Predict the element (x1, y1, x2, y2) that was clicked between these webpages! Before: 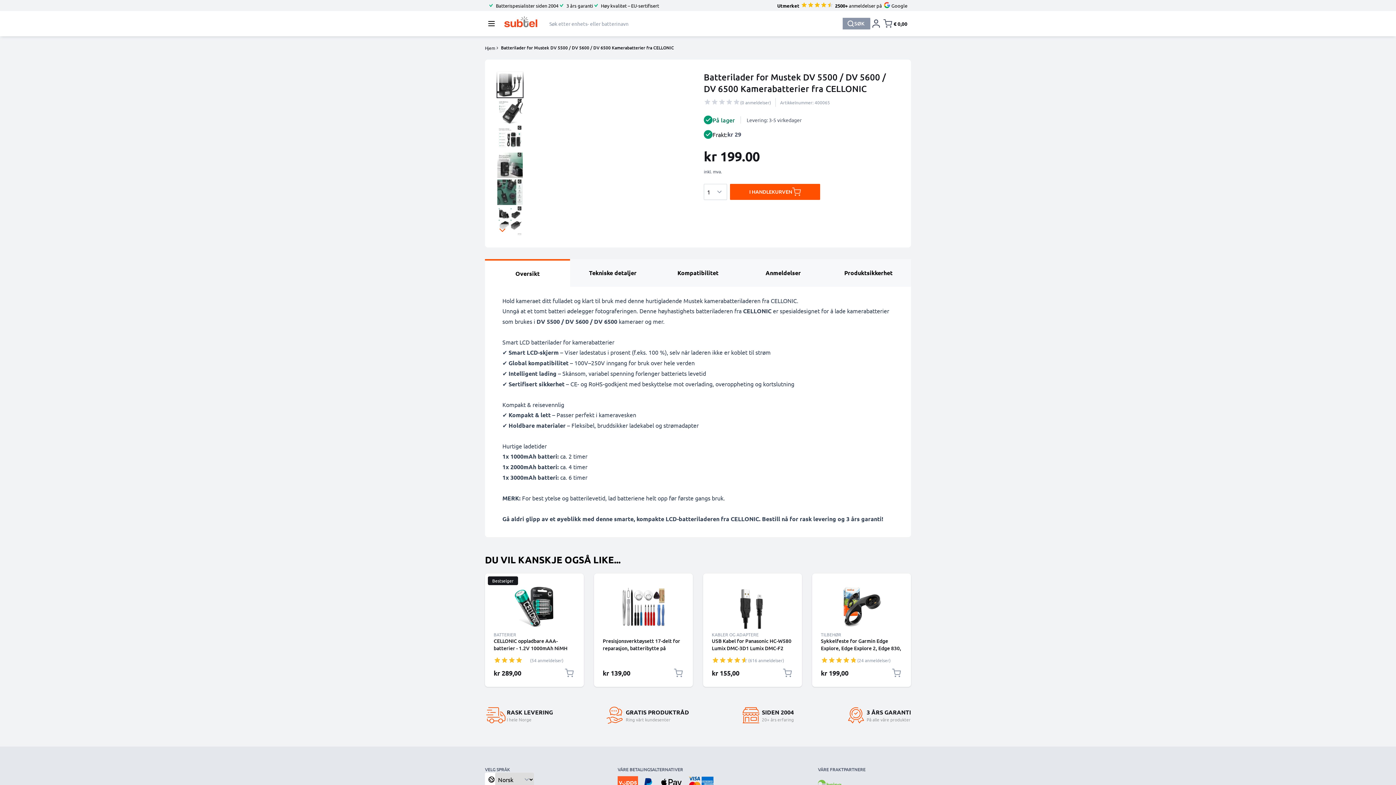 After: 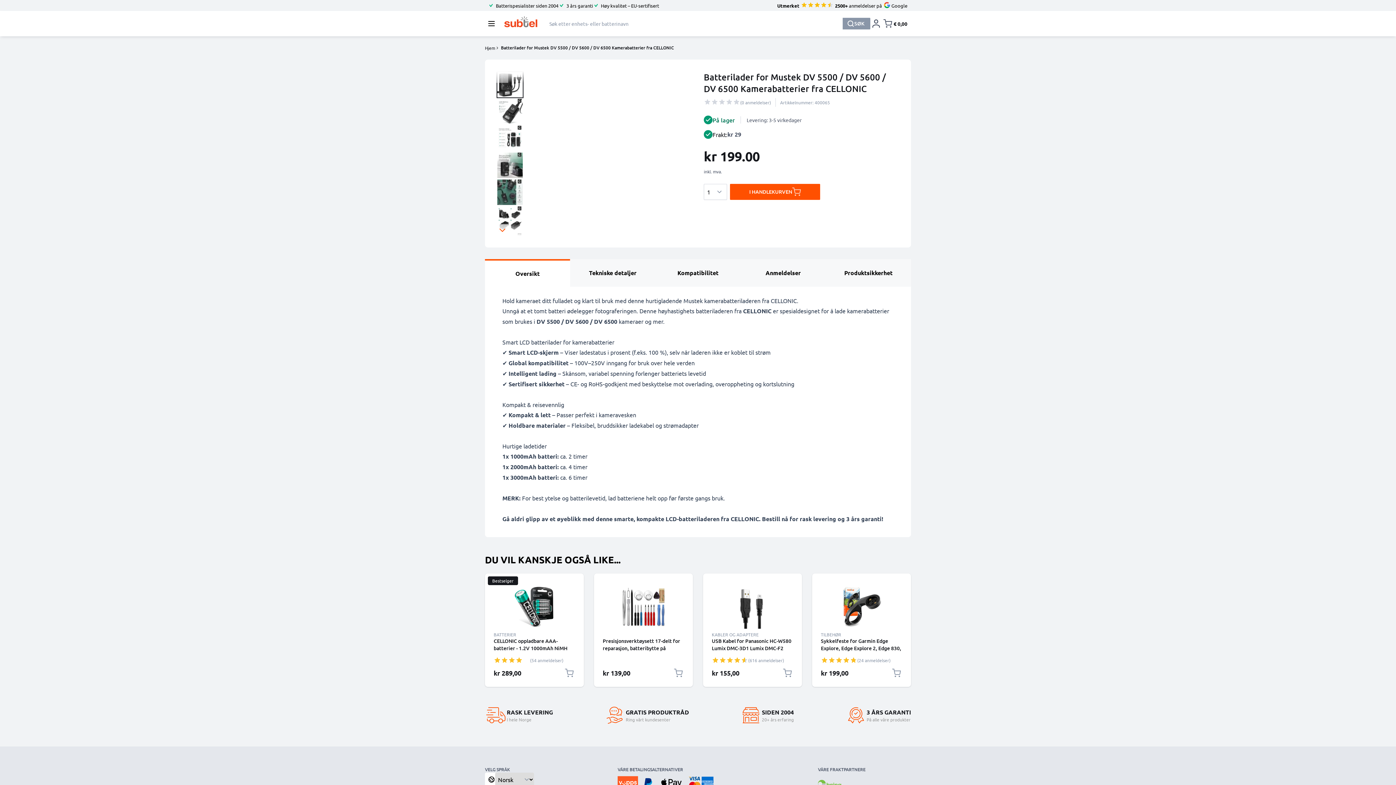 Action: bbox: (890, 665, 902, 681) label: I handlekurven Sykkelfeste for Garmin Edge Explore, Edge Explore 2, Edge 830, Edge 1040, Edge 530, Edge 540, Edge 130 – Styrefeste for sykkel, 25 mm–35 mm fra subtel